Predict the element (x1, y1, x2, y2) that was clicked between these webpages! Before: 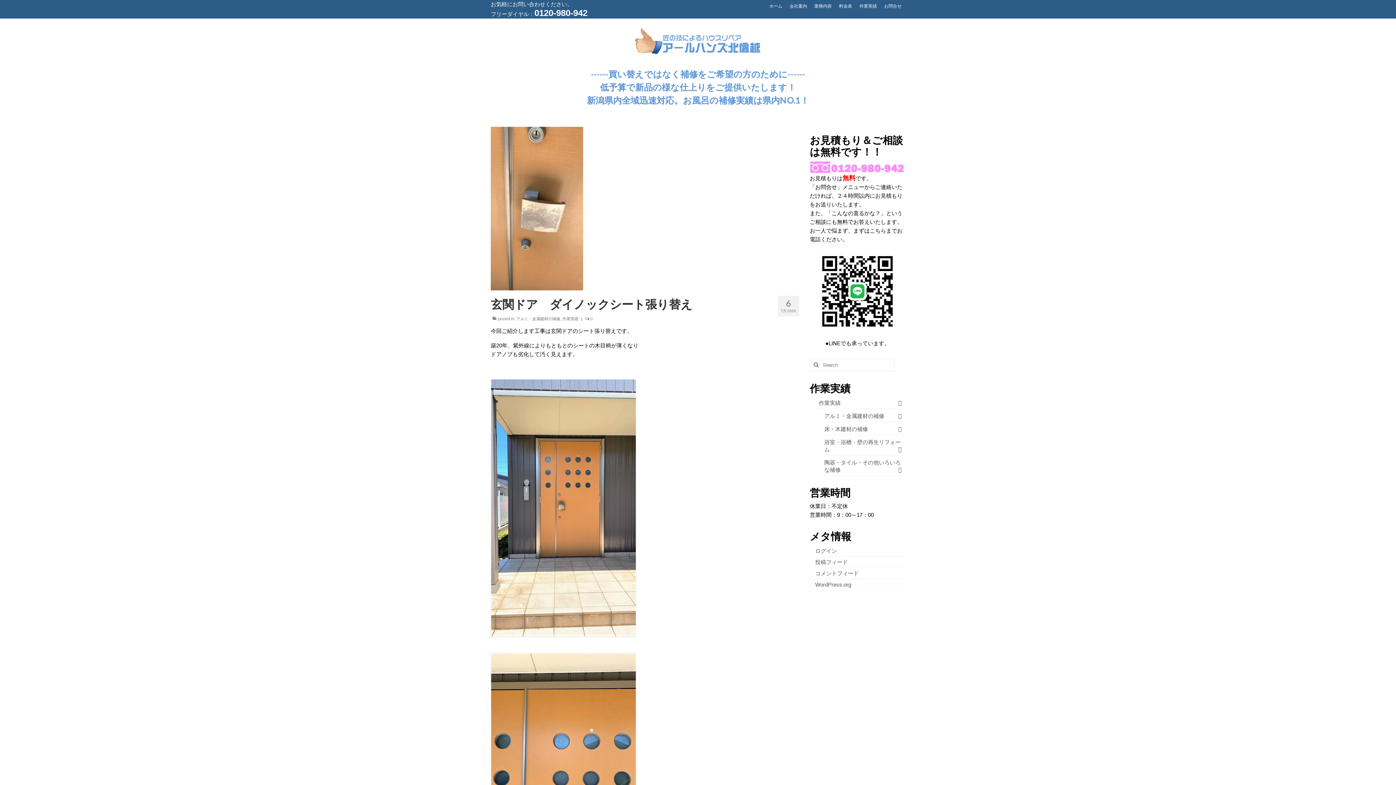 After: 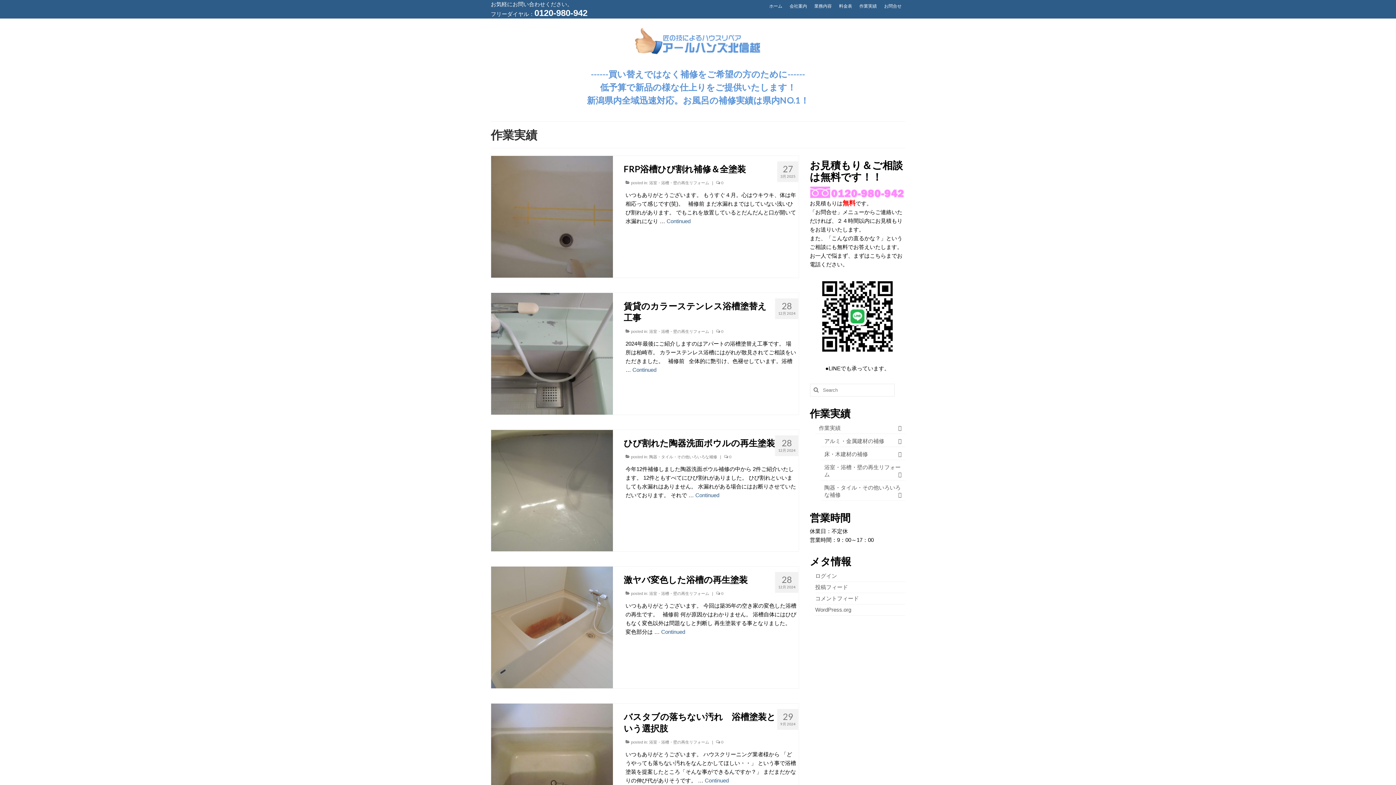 Action: label: 作業実績 bbox: (815, 397, 905, 409)